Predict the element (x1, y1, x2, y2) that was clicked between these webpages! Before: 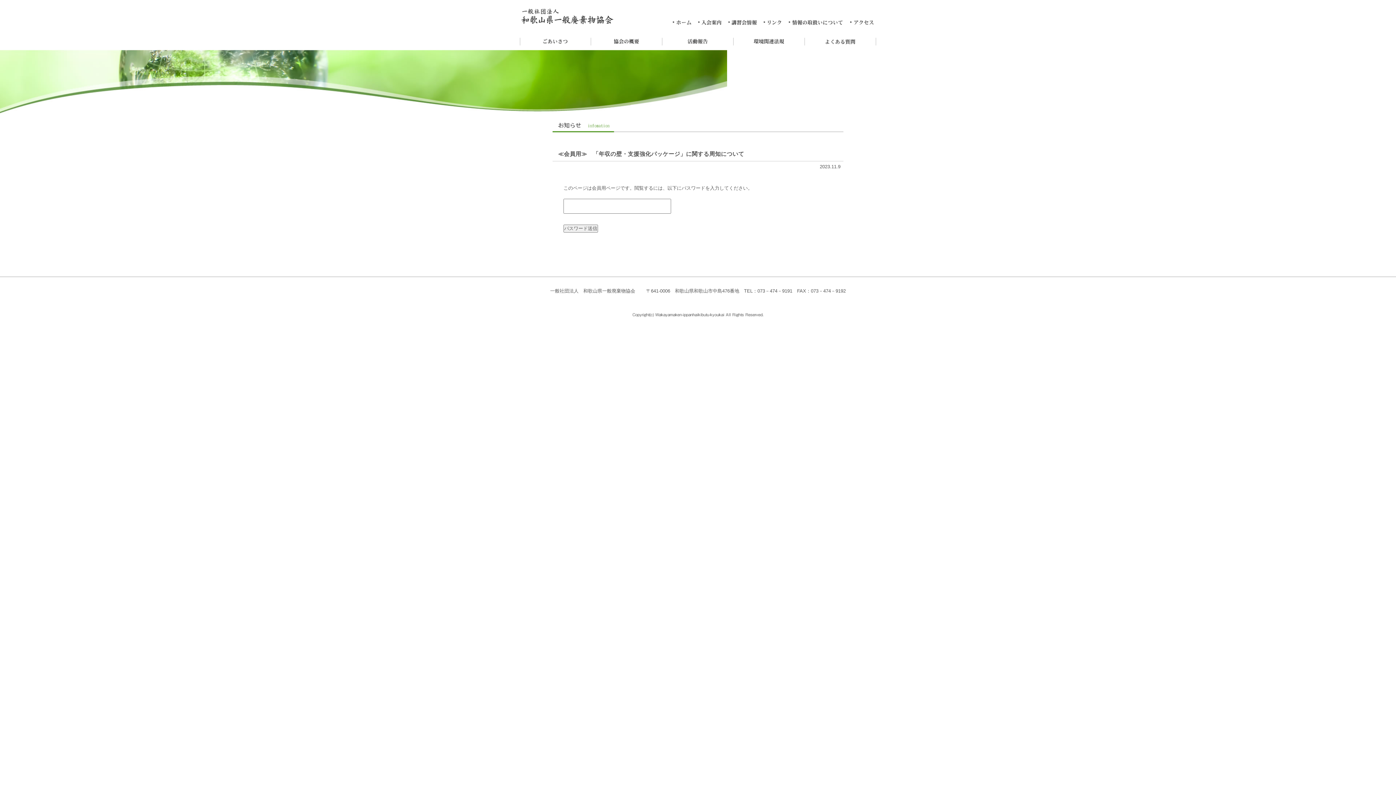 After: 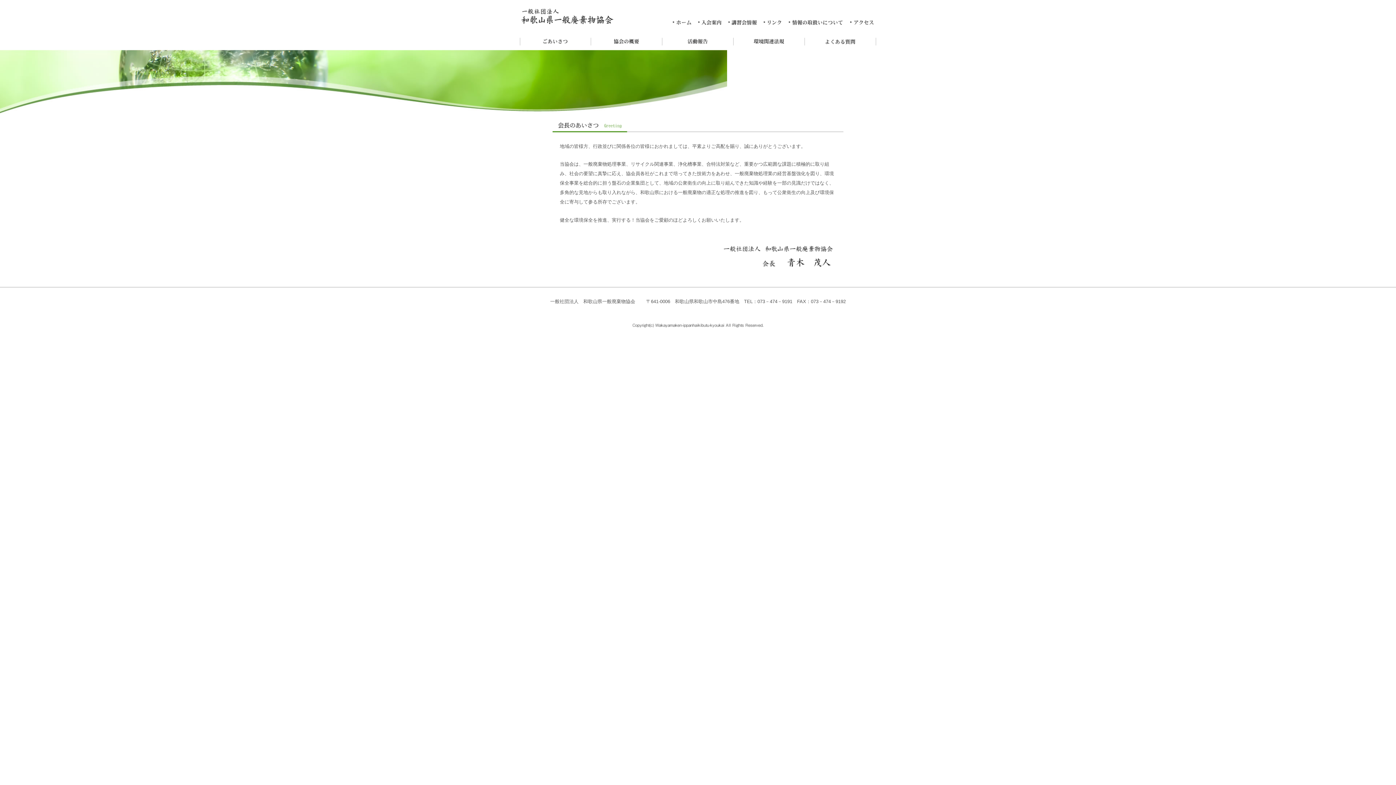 Action: bbox: (520, 41, 591, 46)